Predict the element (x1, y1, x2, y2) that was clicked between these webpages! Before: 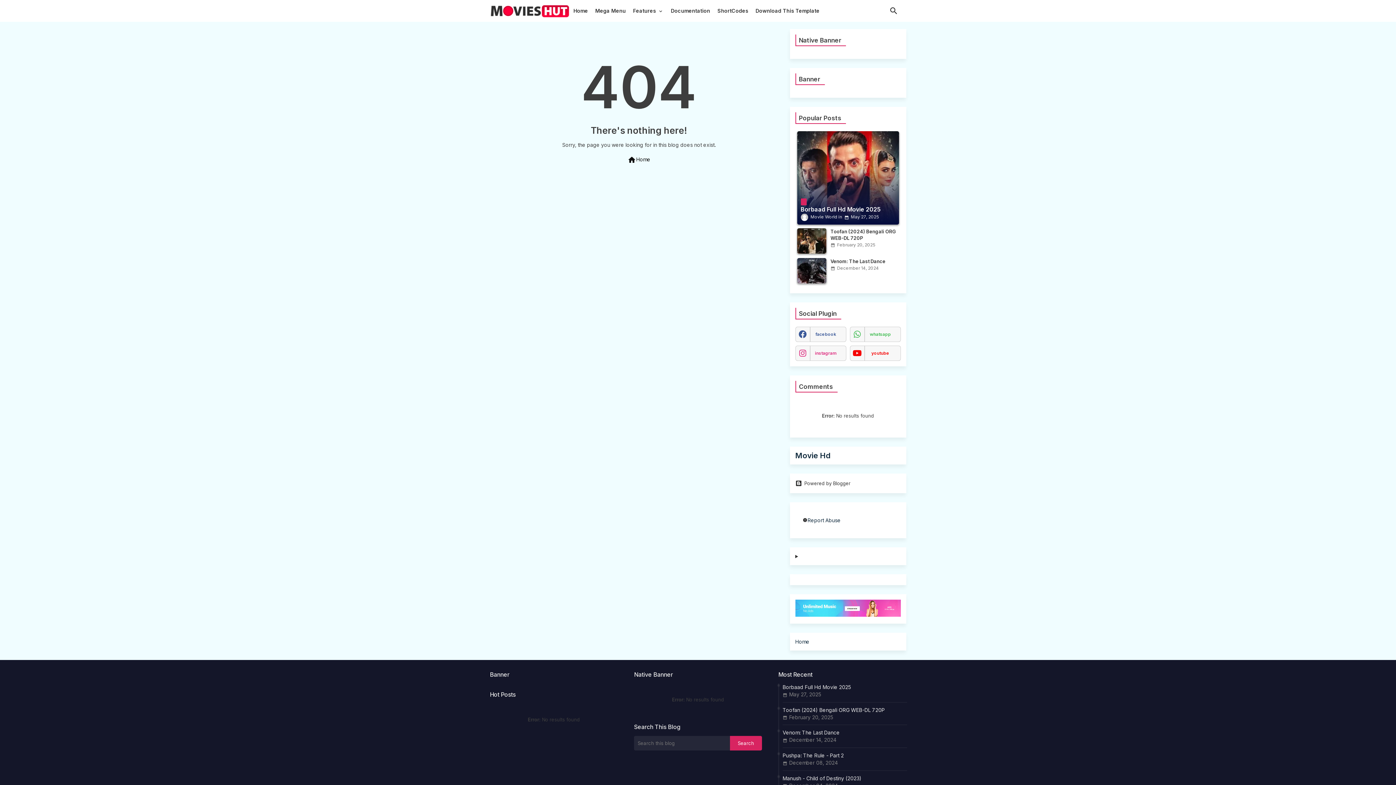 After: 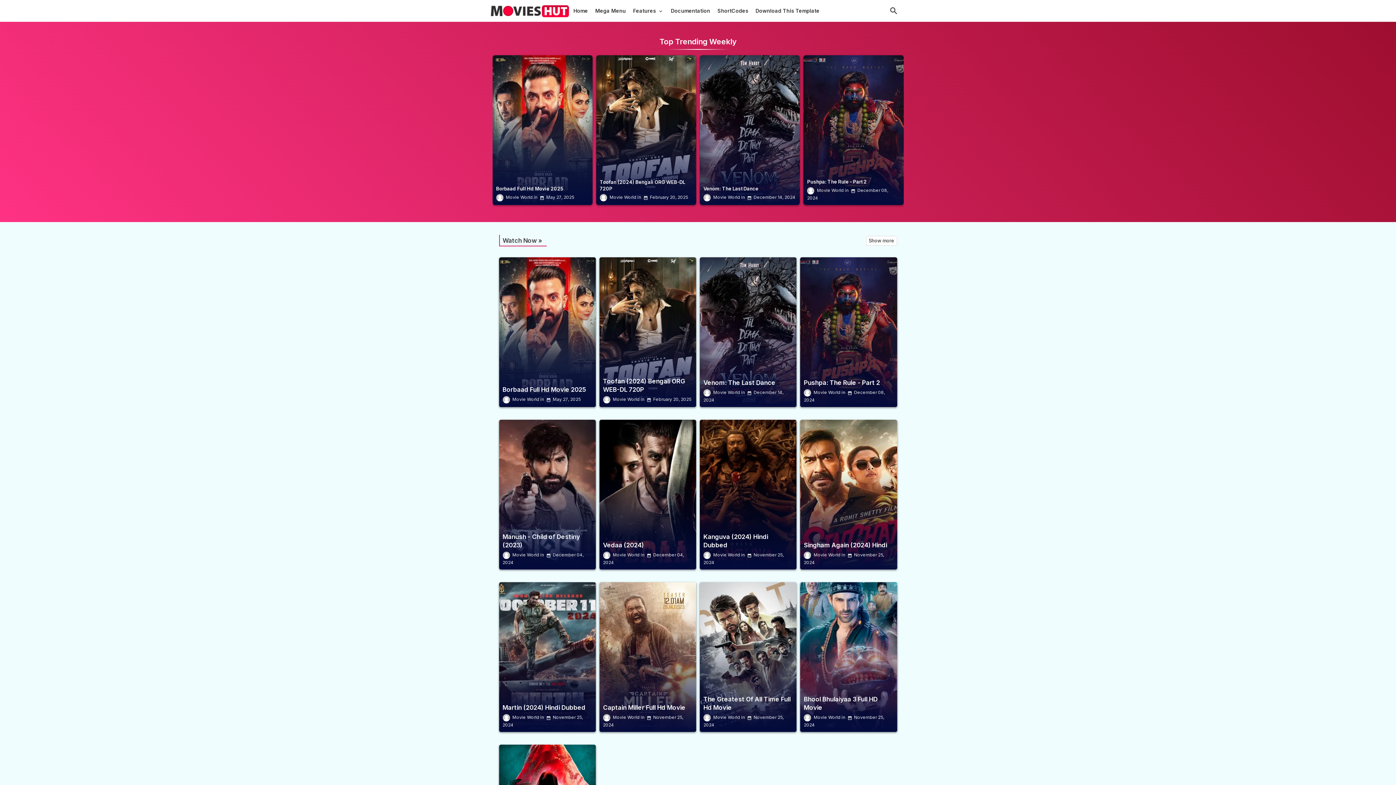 Action: bbox: (490, 1, 569, 19)